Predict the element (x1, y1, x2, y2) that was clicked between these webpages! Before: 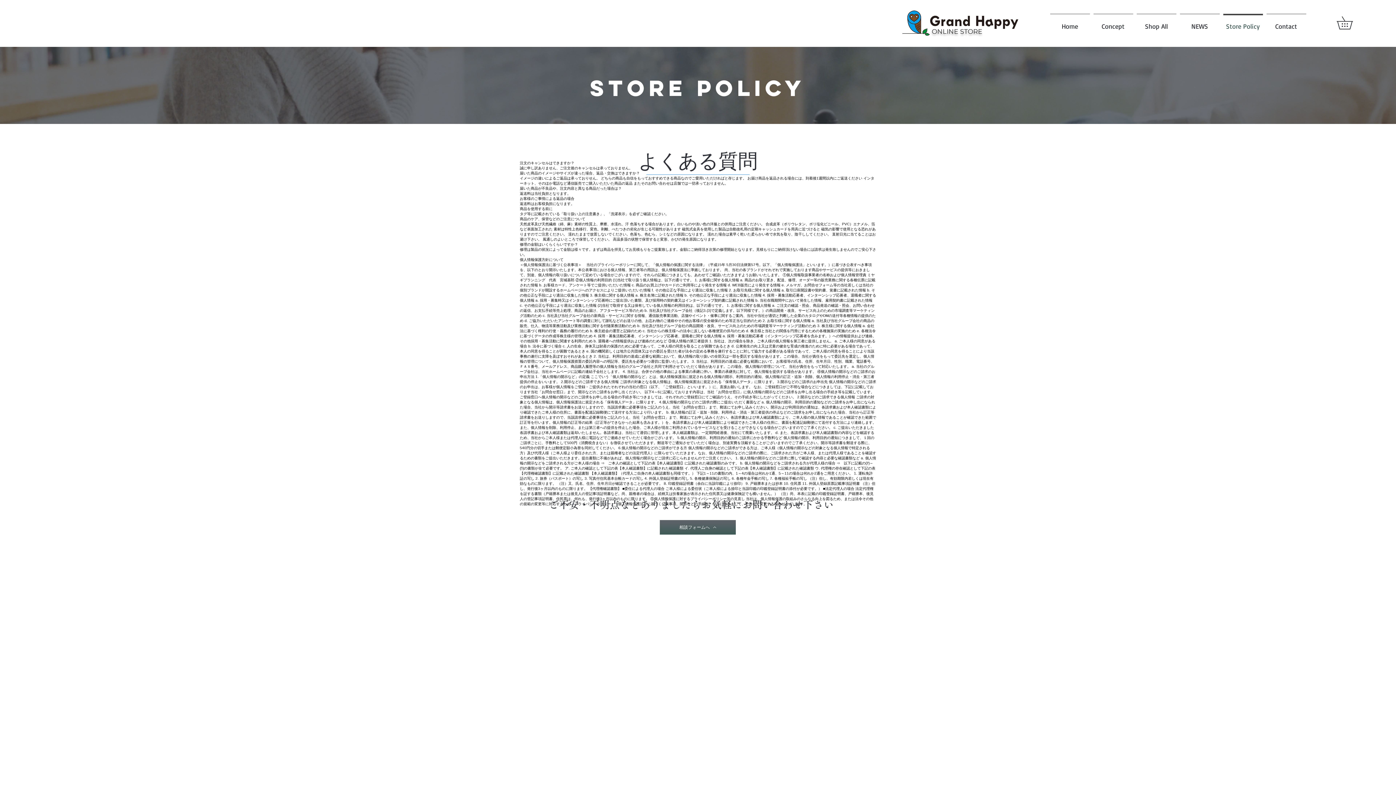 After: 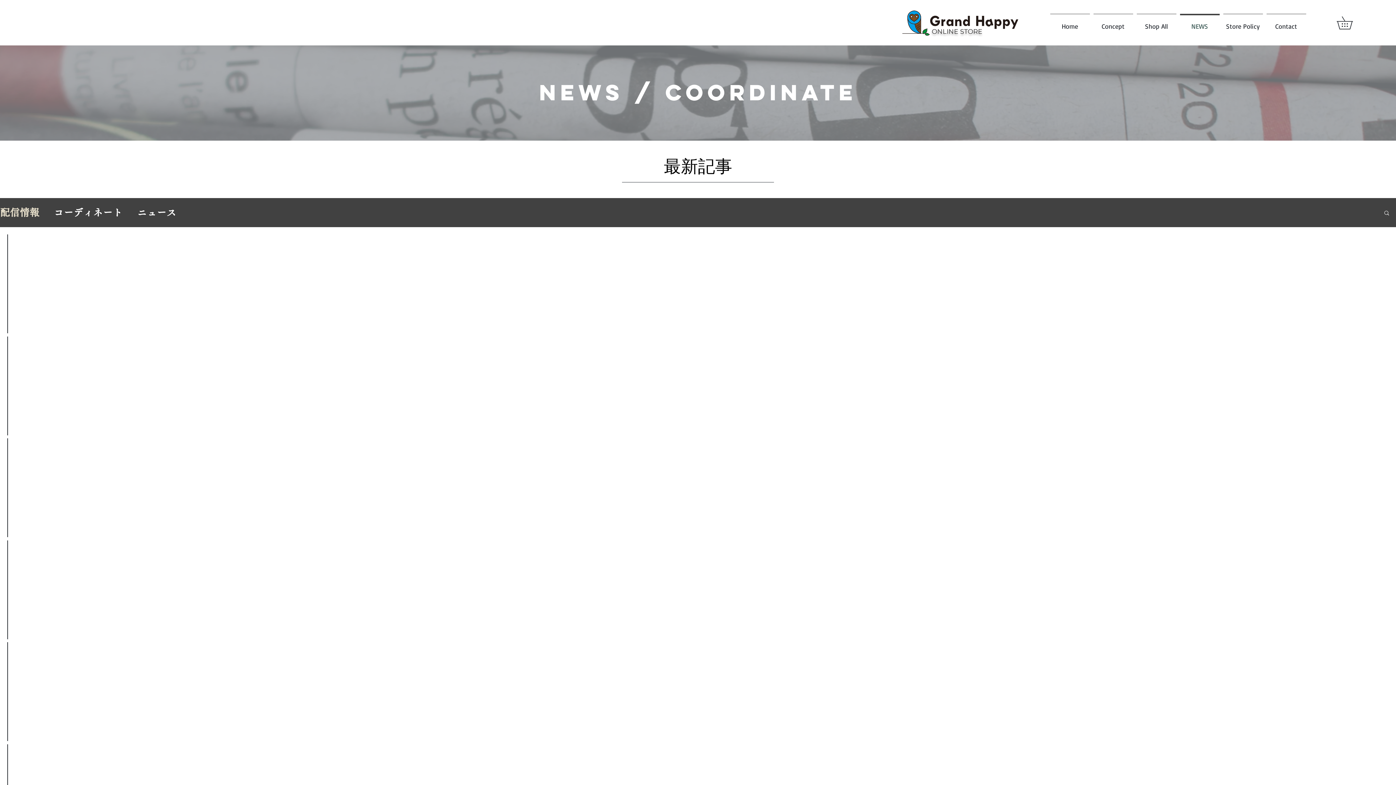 Action: label: NEWS bbox: (1178, 13, 1221, 32)